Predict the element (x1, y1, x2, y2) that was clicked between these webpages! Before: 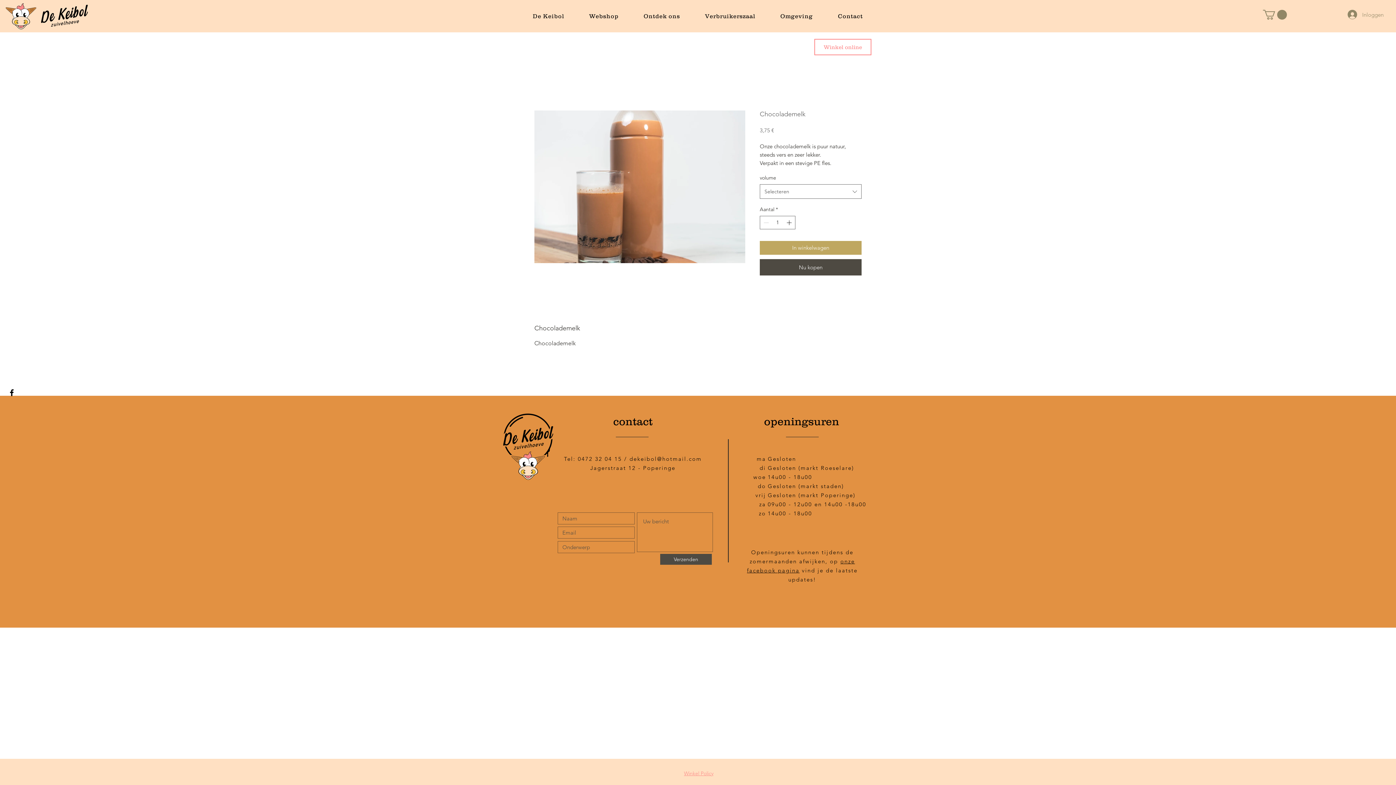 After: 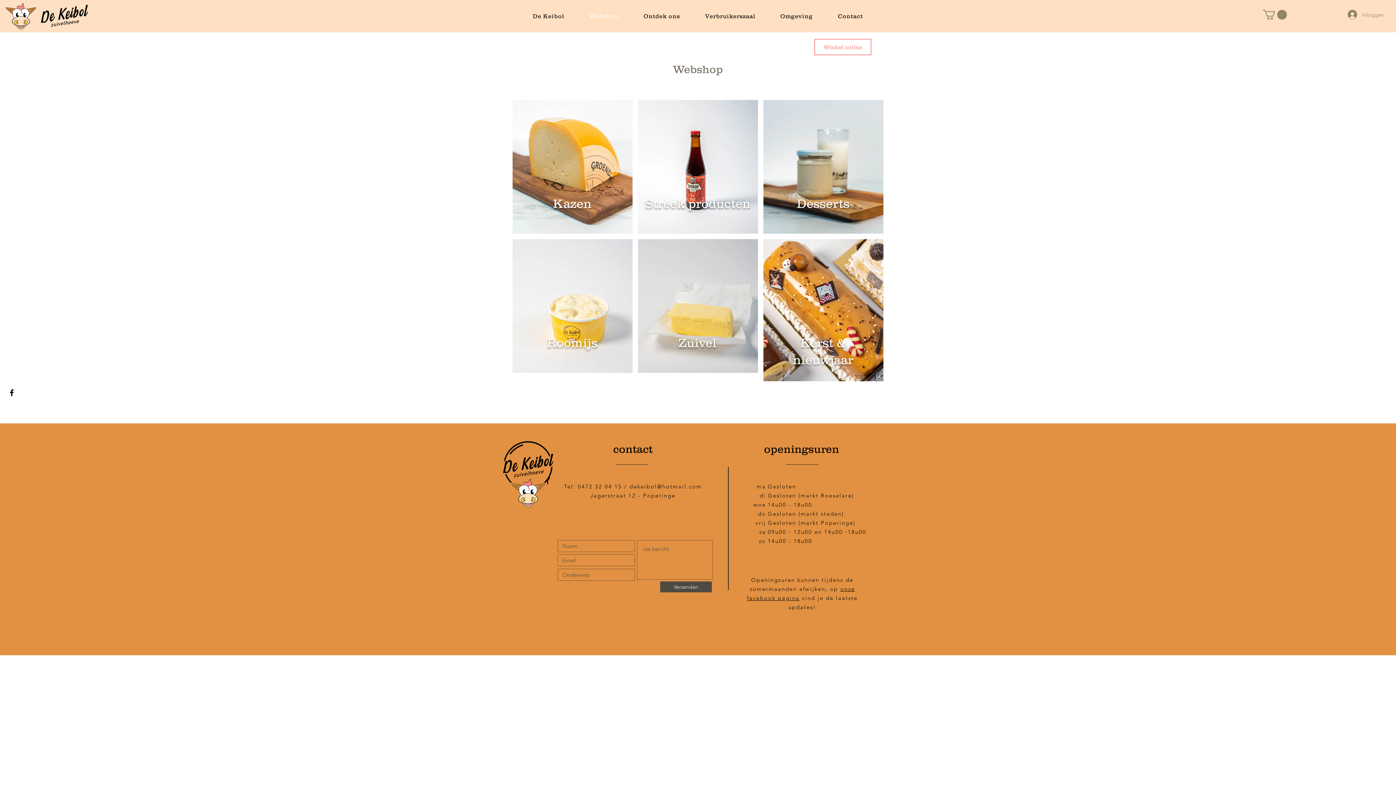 Action: bbox: (578, 9, 629, 22) label: Webshop